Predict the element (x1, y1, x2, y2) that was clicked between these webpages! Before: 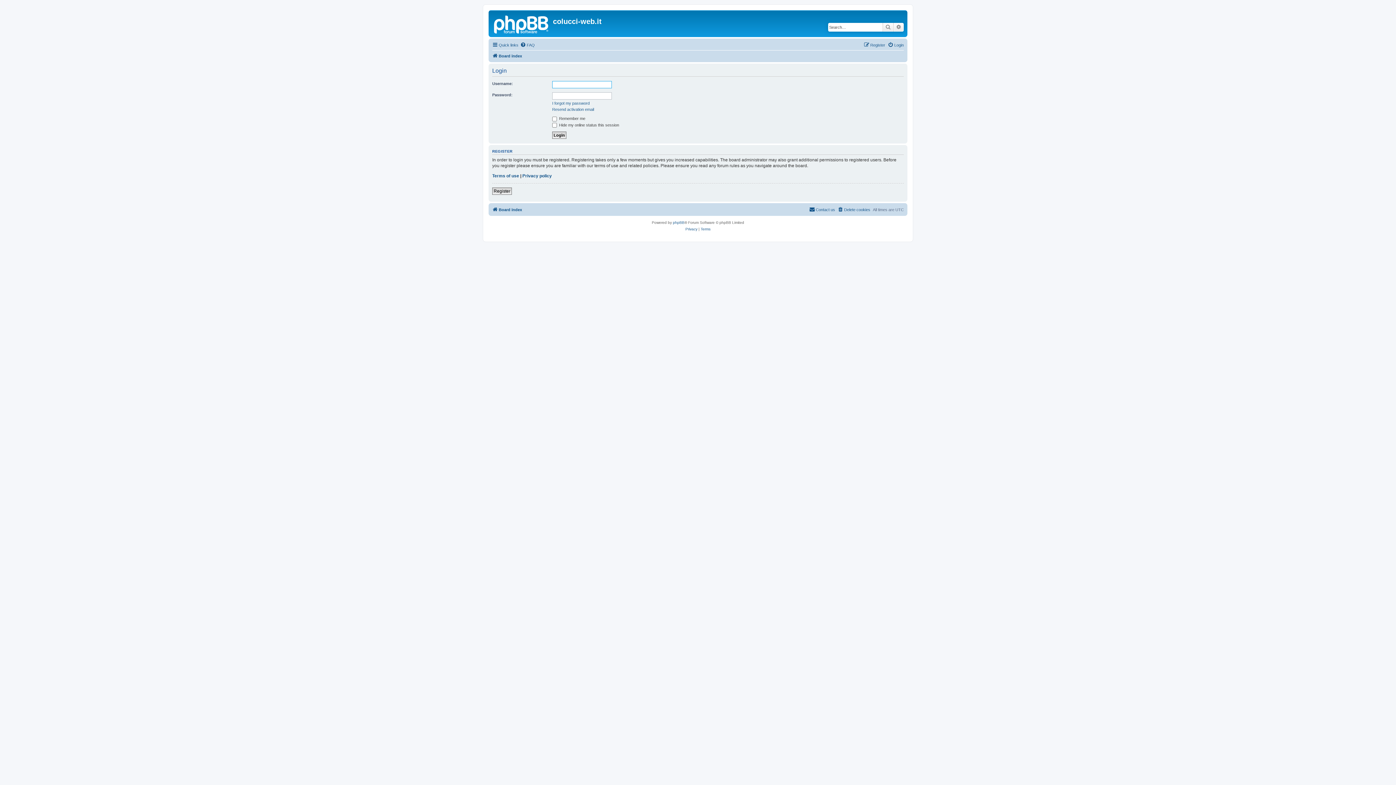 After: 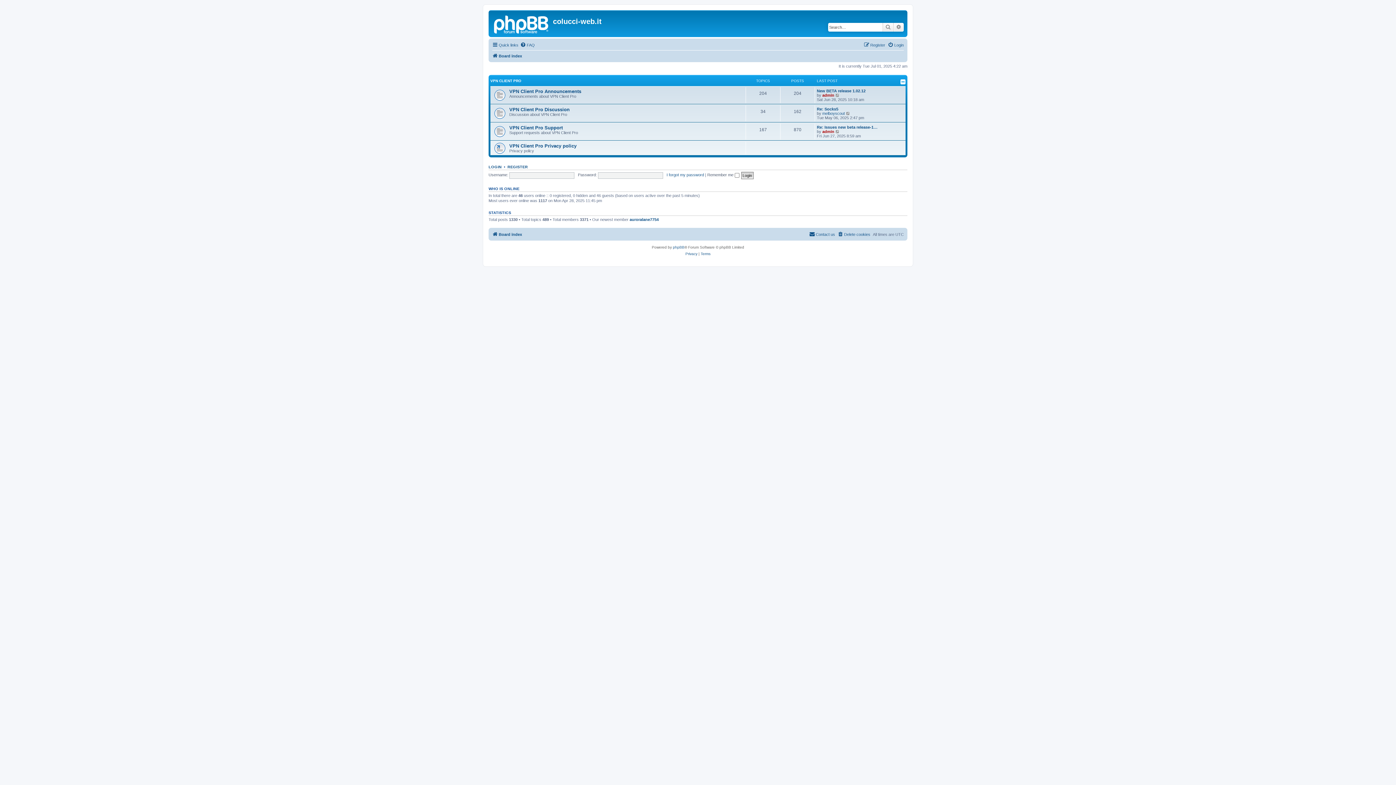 Action: label: Board index bbox: (492, 51, 522, 60)